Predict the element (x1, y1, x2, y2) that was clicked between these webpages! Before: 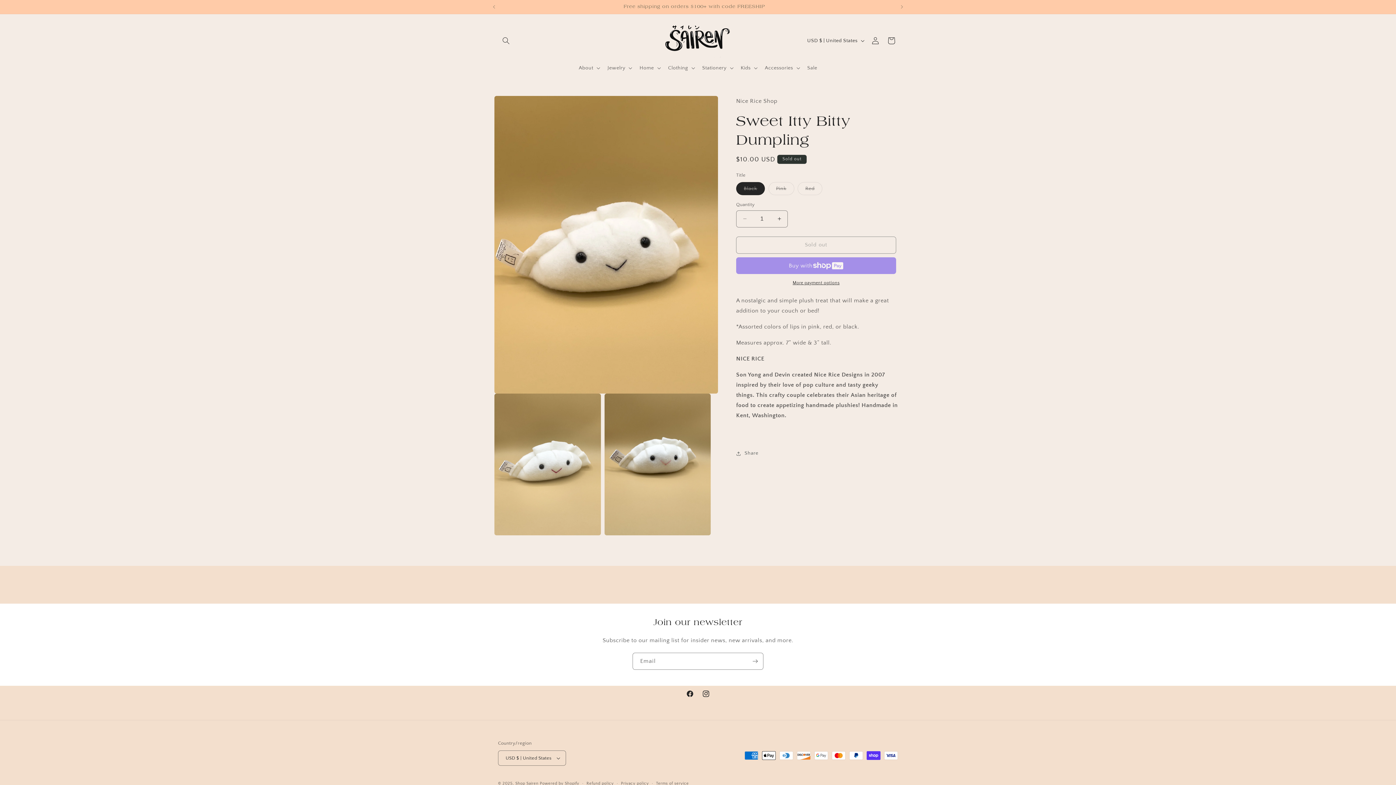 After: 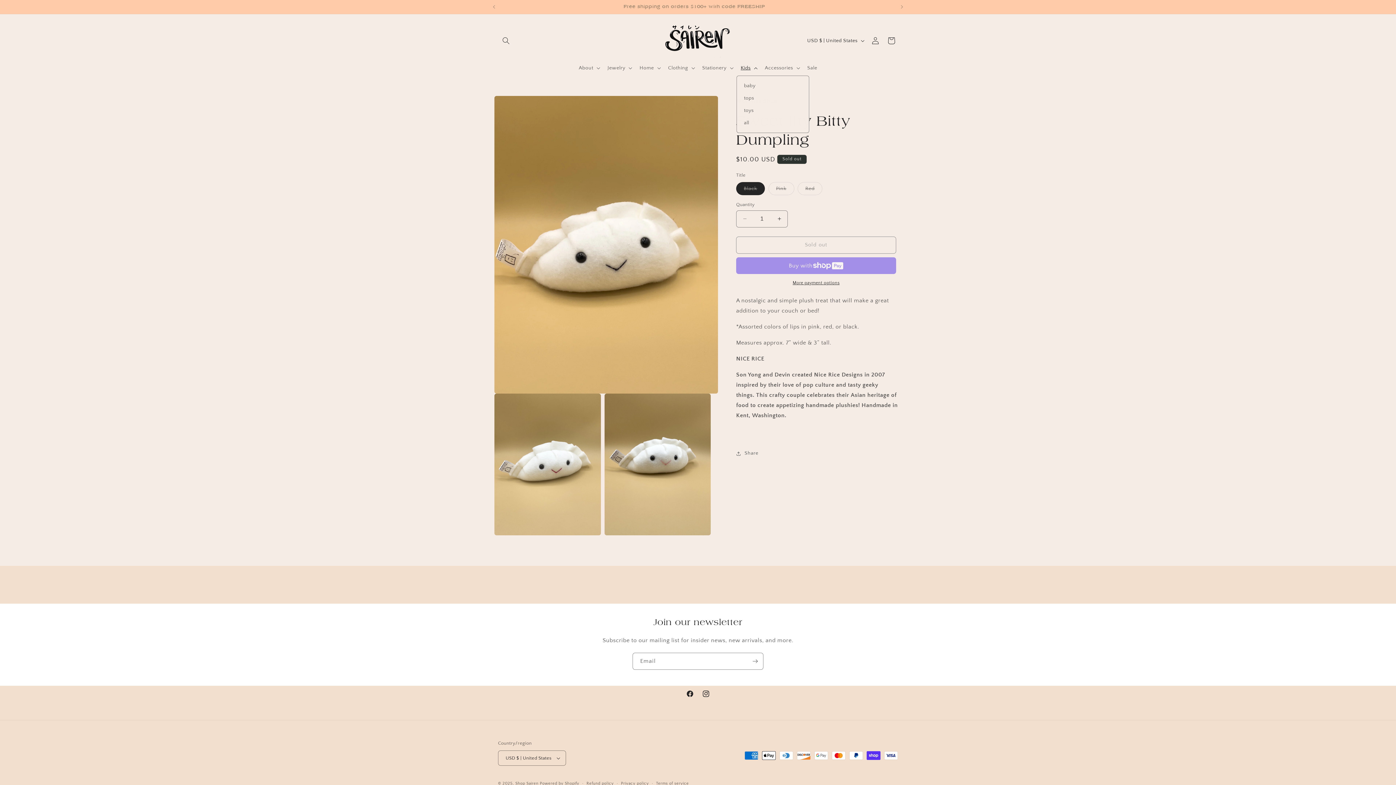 Action: bbox: (736, 60, 760, 75) label: Kids